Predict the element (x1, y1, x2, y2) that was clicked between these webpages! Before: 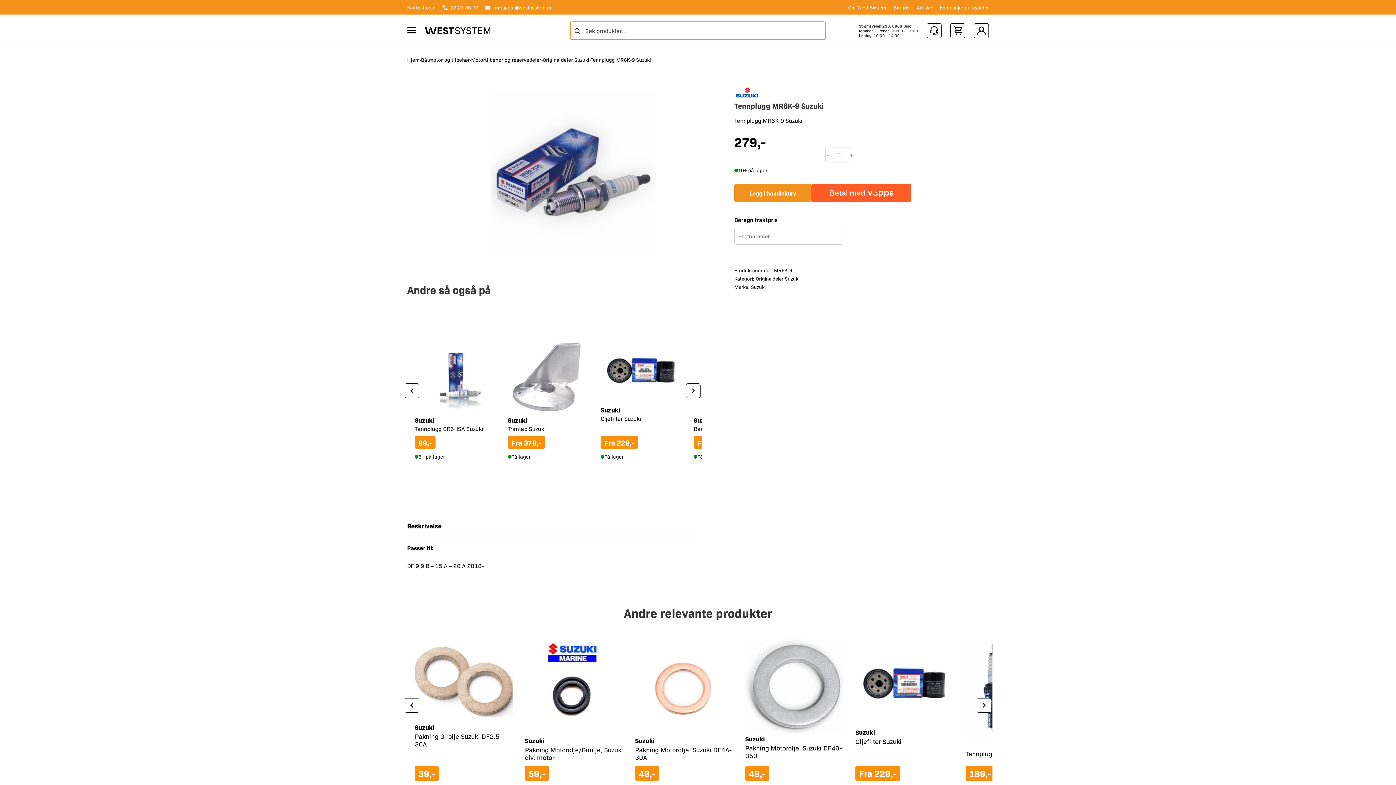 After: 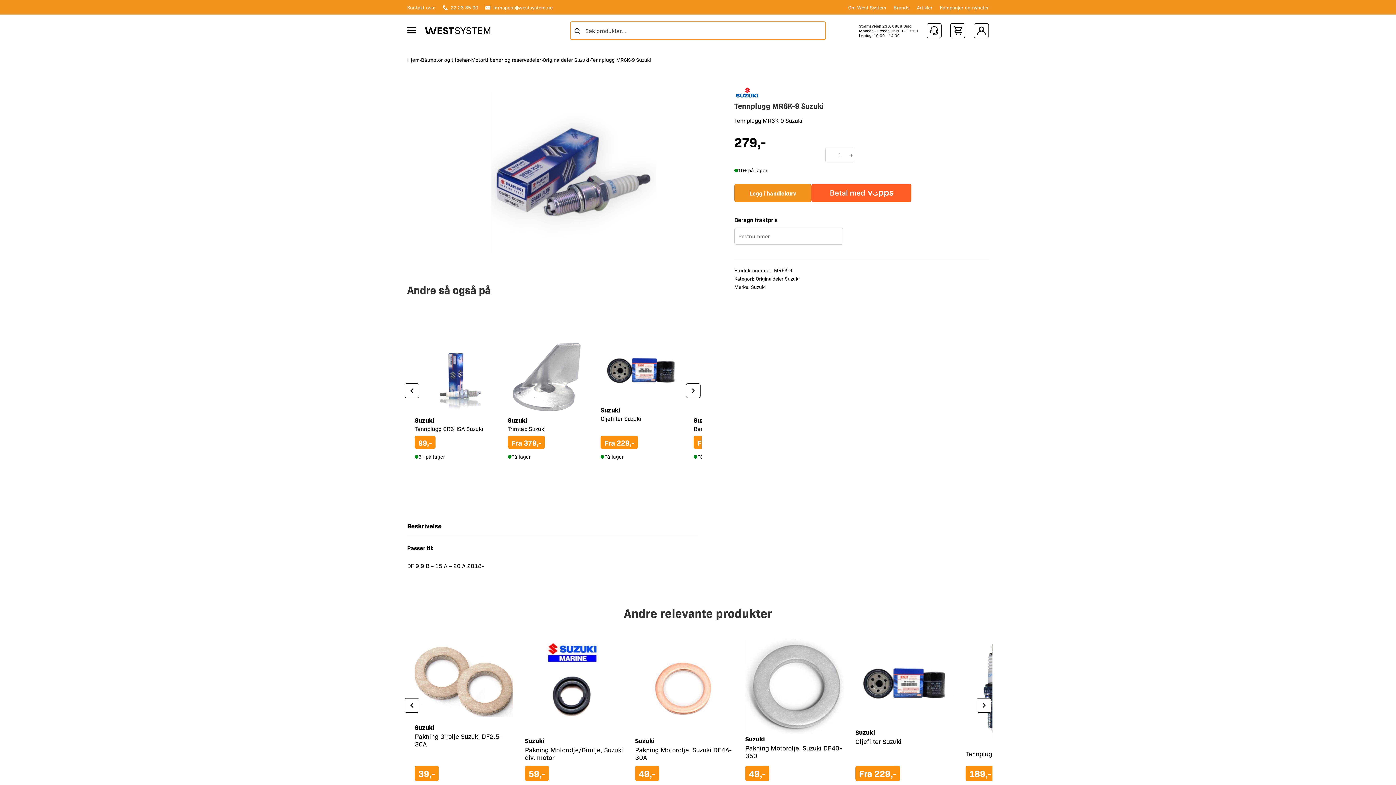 Action: bbox: (825, 152, 831, 157) label: -